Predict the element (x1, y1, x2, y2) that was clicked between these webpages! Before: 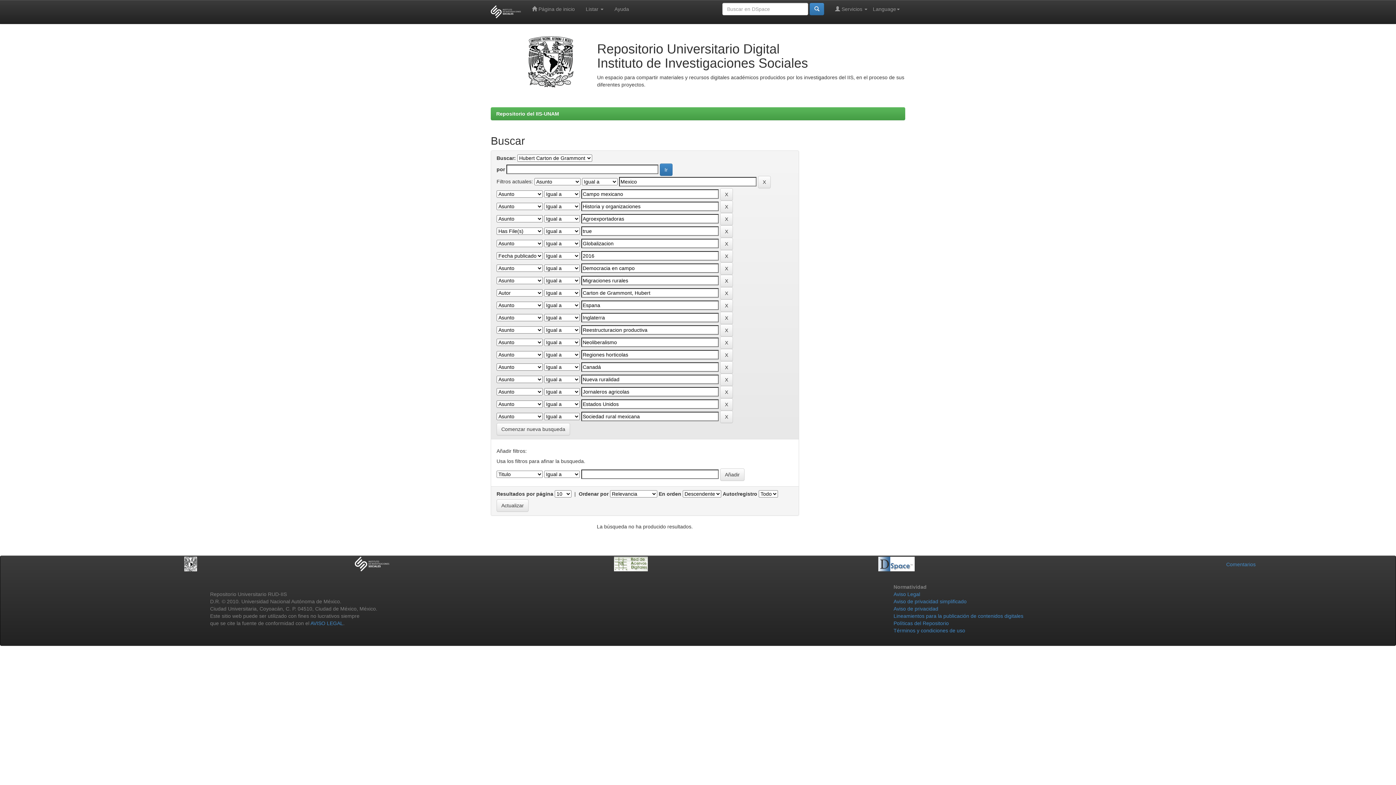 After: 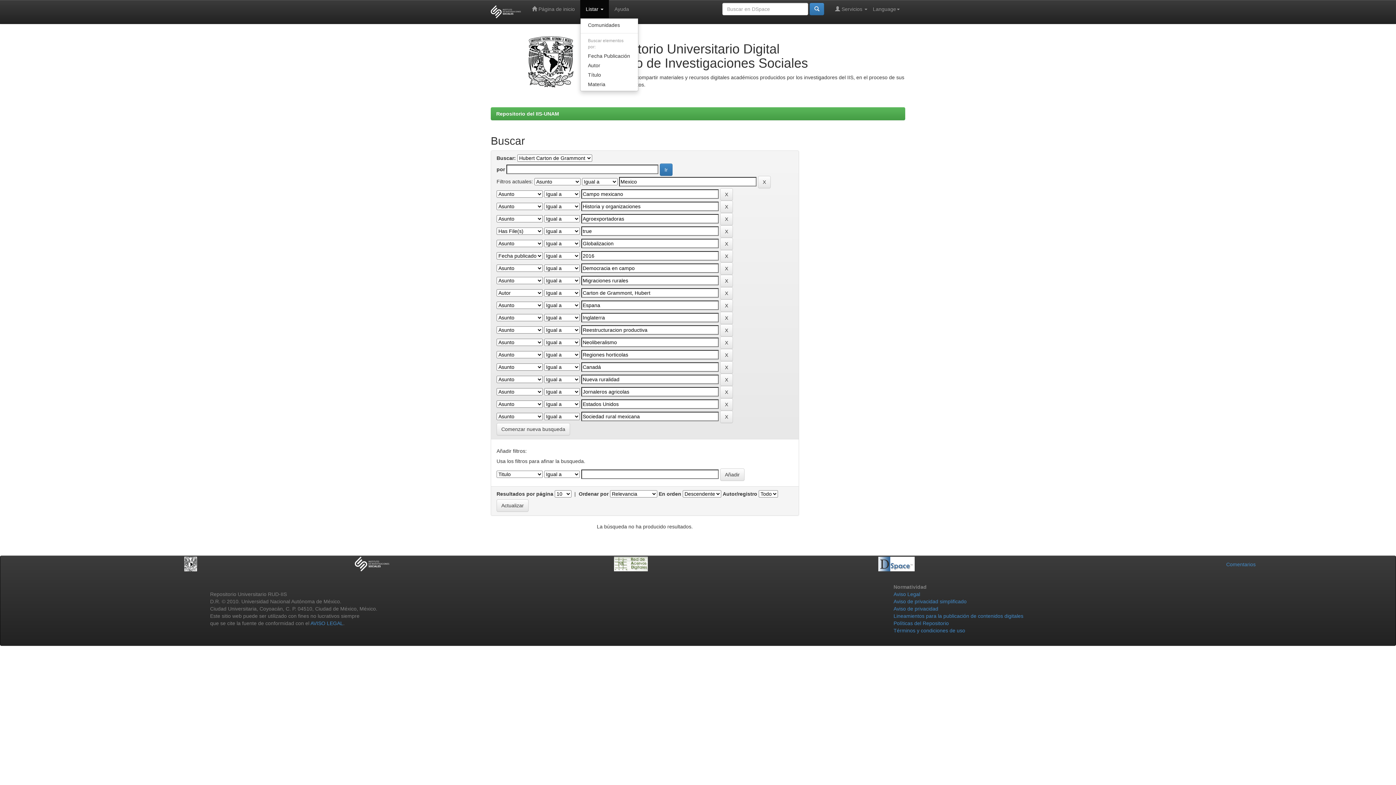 Action: label: Listar  bbox: (580, 0, 609, 18)